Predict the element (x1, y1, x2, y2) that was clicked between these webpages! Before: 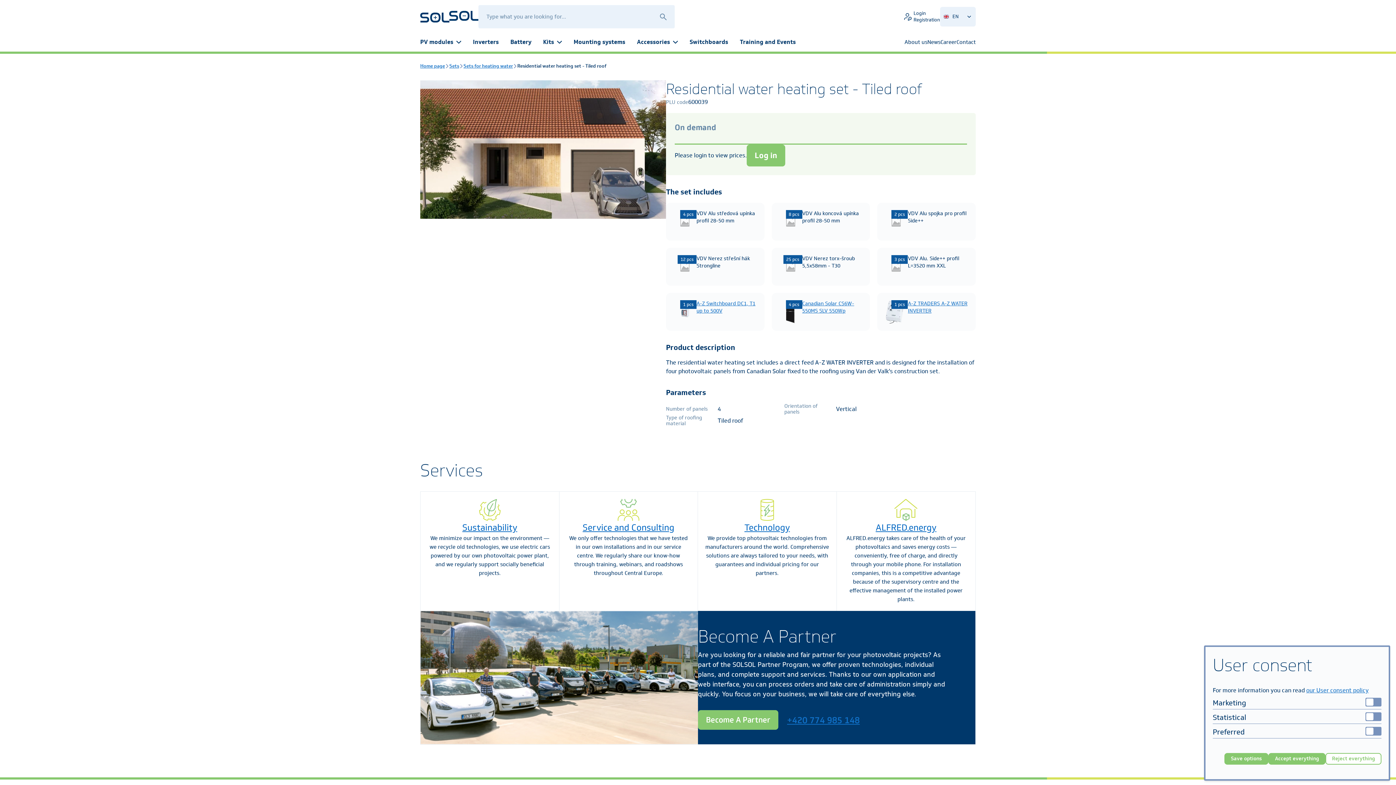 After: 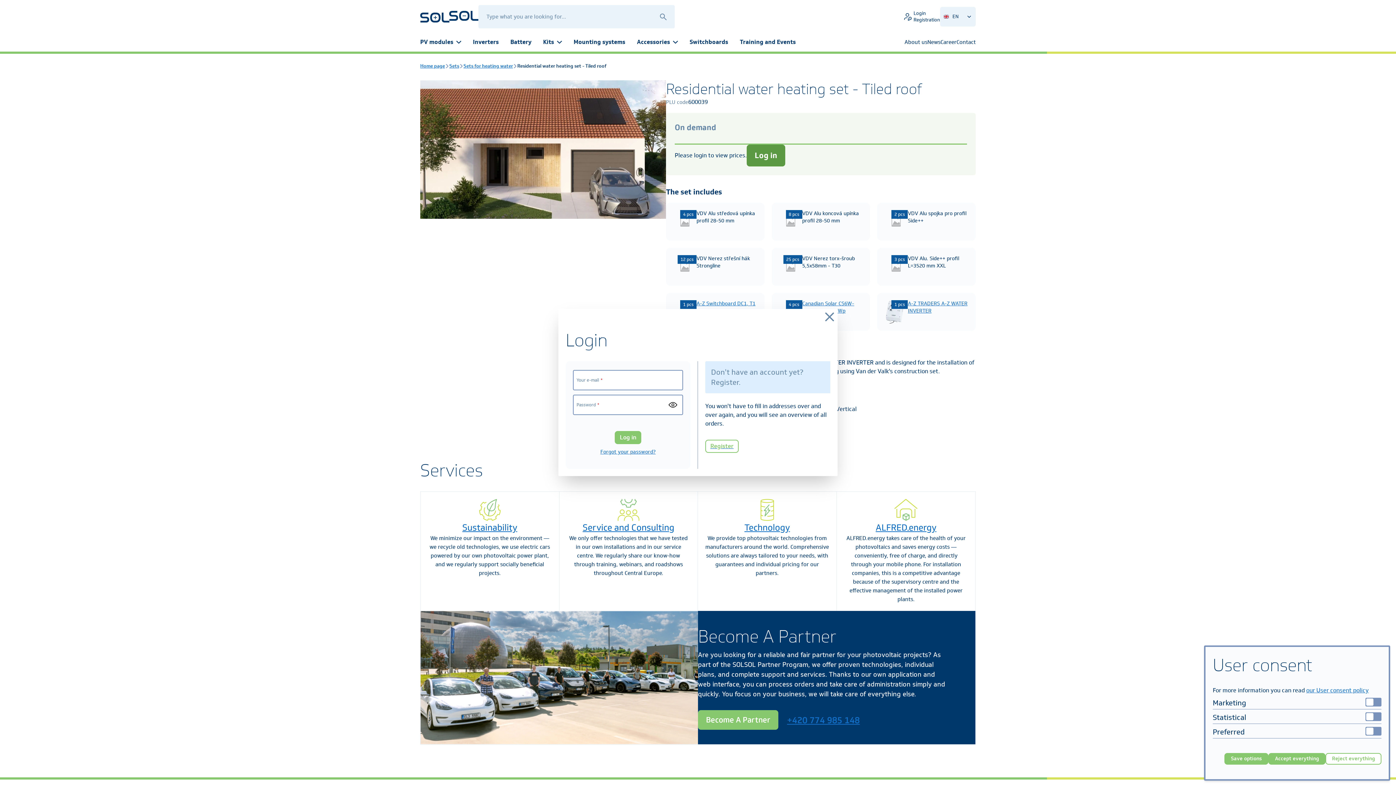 Action: bbox: (745, 144, 784, 166) label: Log in